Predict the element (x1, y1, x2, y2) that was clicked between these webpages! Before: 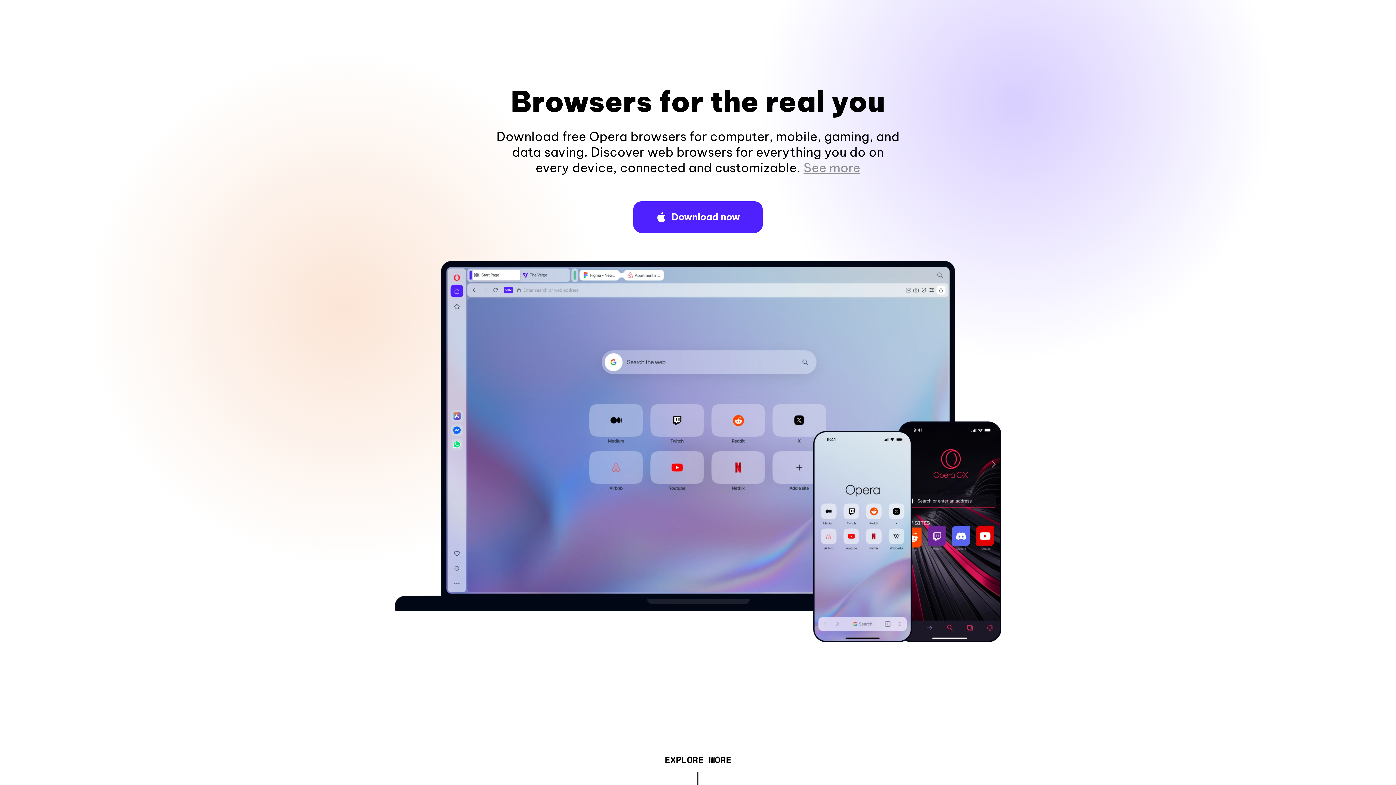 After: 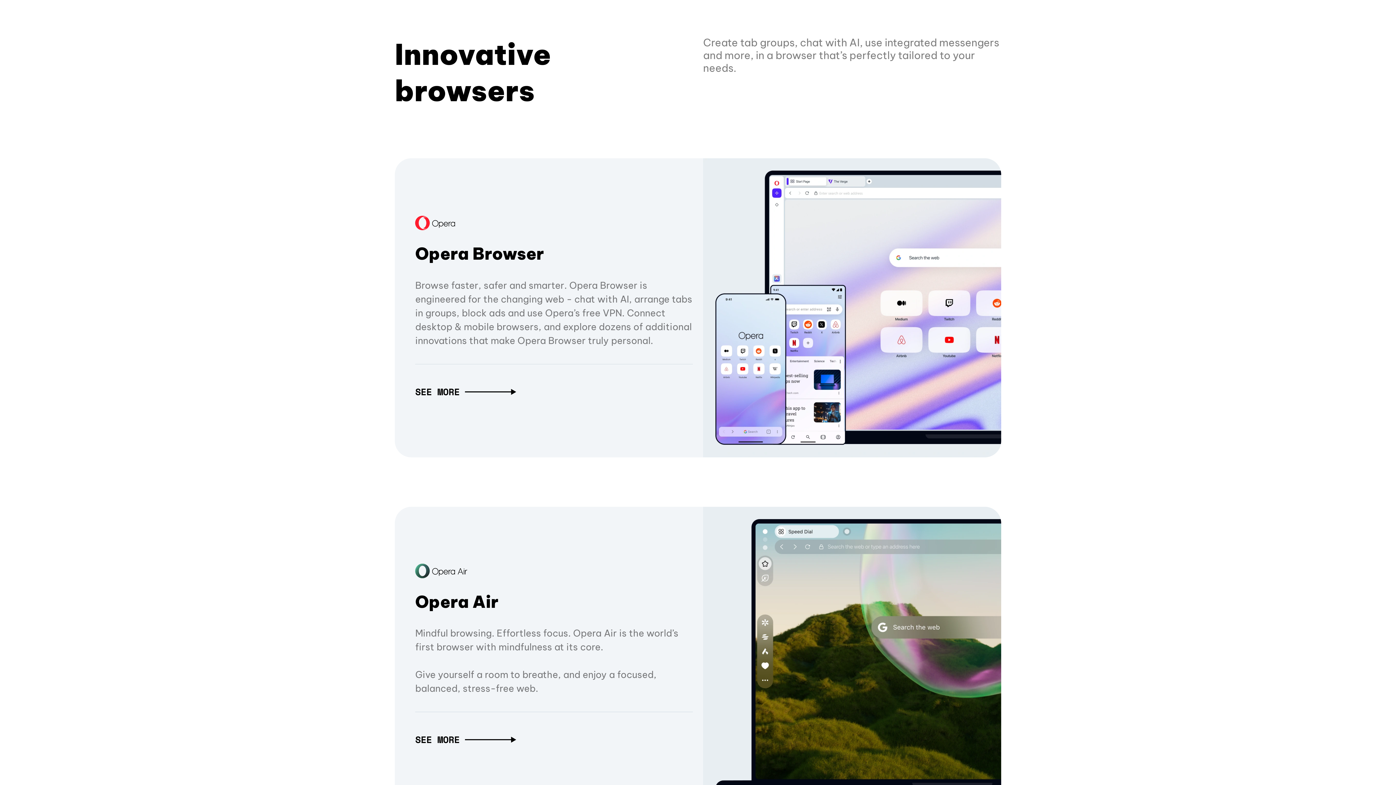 Action: label: EXPLORE MORE bbox: (664, 757, 731, 765)